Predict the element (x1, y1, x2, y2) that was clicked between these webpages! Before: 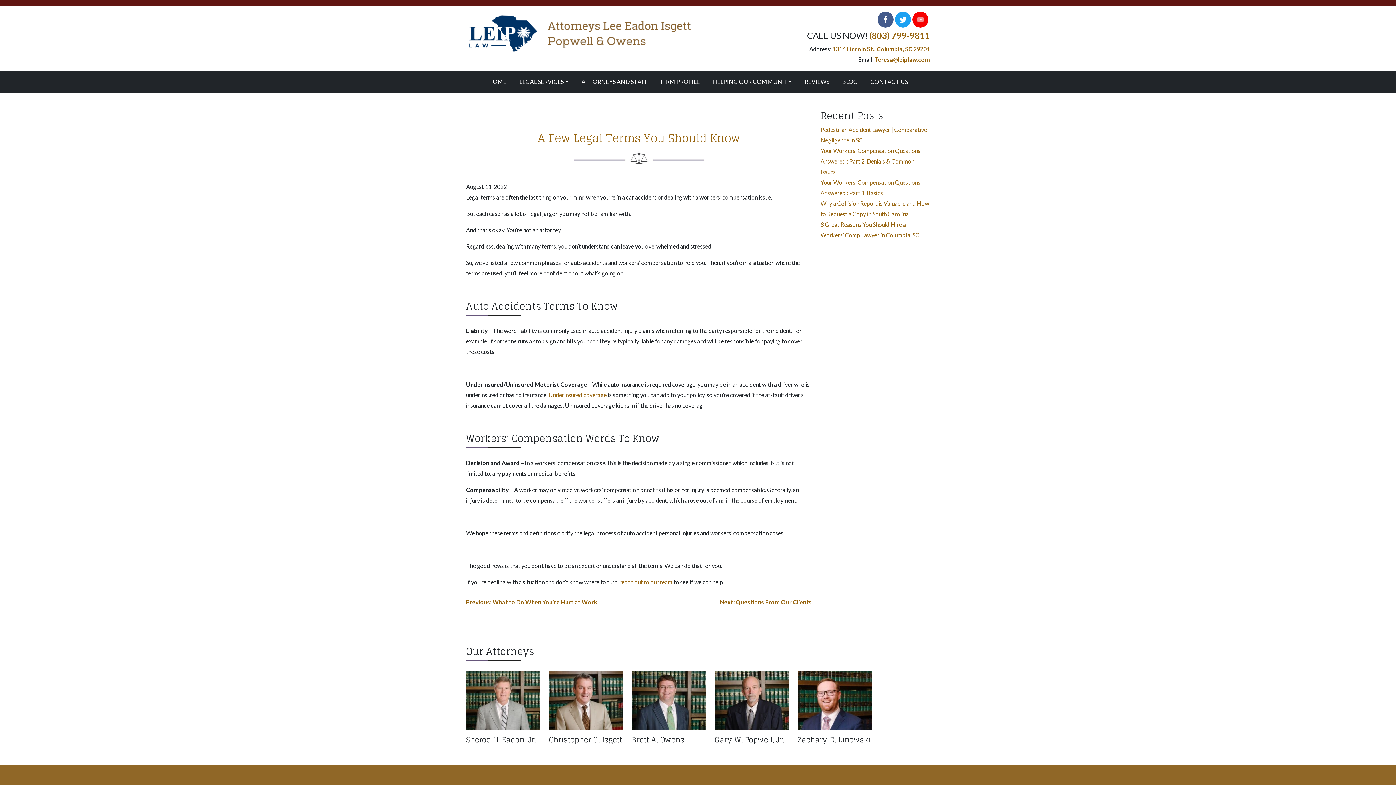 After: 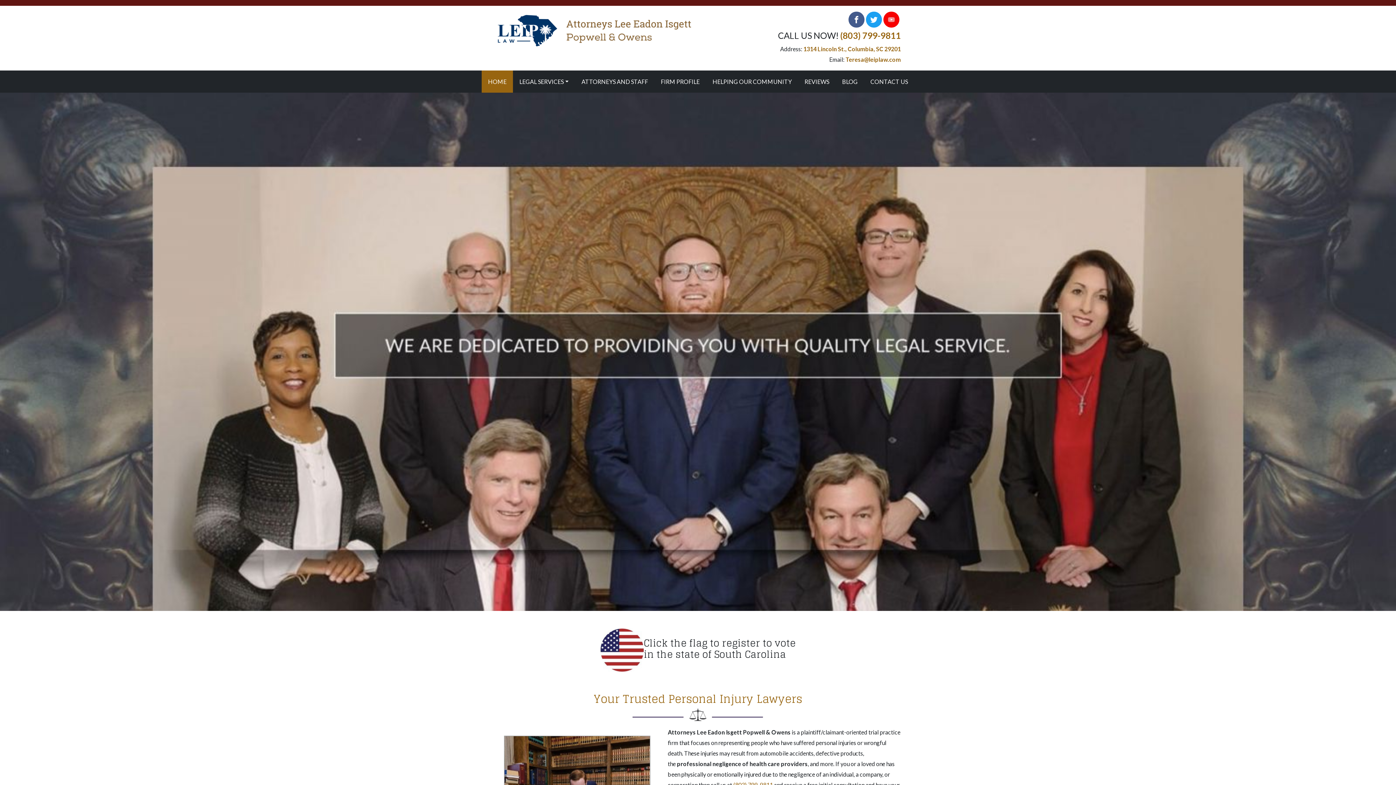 Action: bbox: (466, 26, 693, 38)